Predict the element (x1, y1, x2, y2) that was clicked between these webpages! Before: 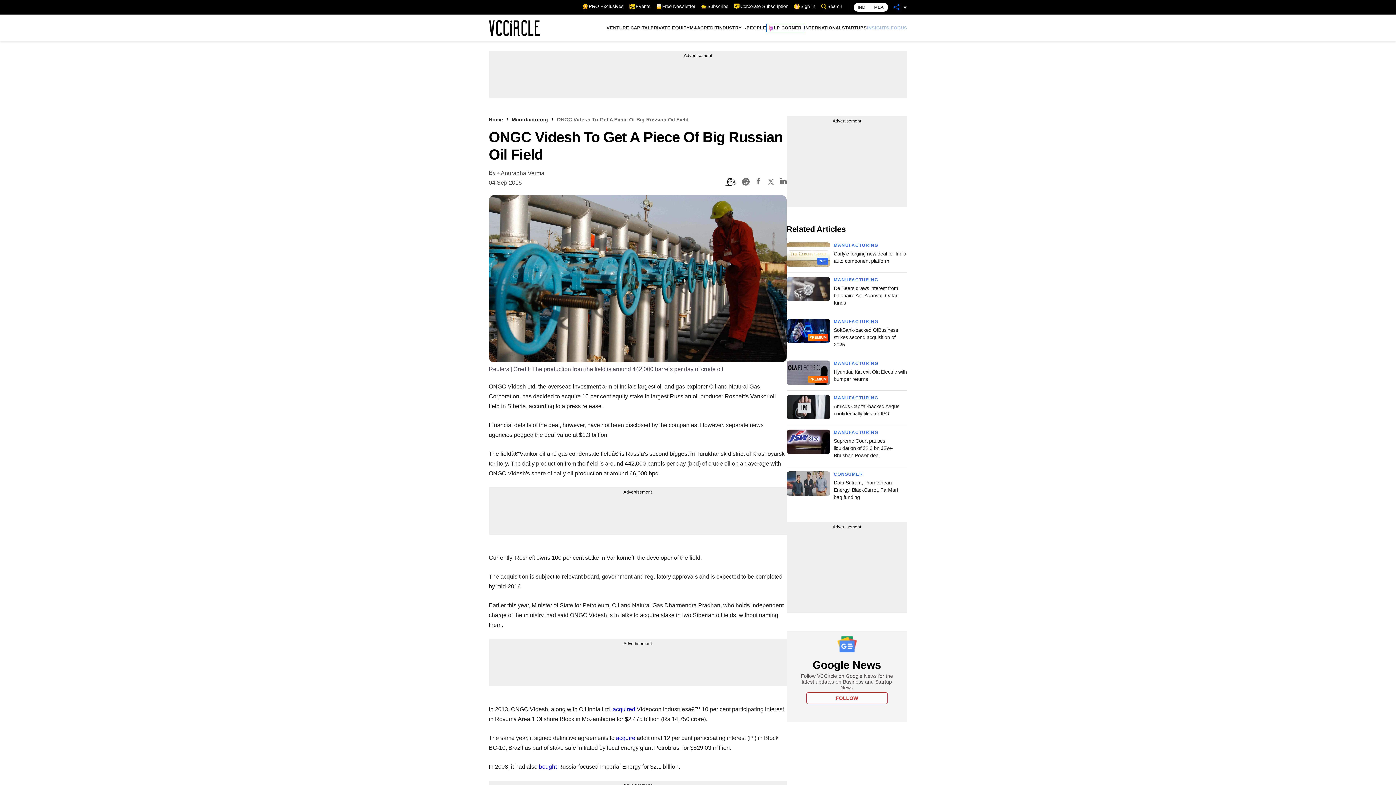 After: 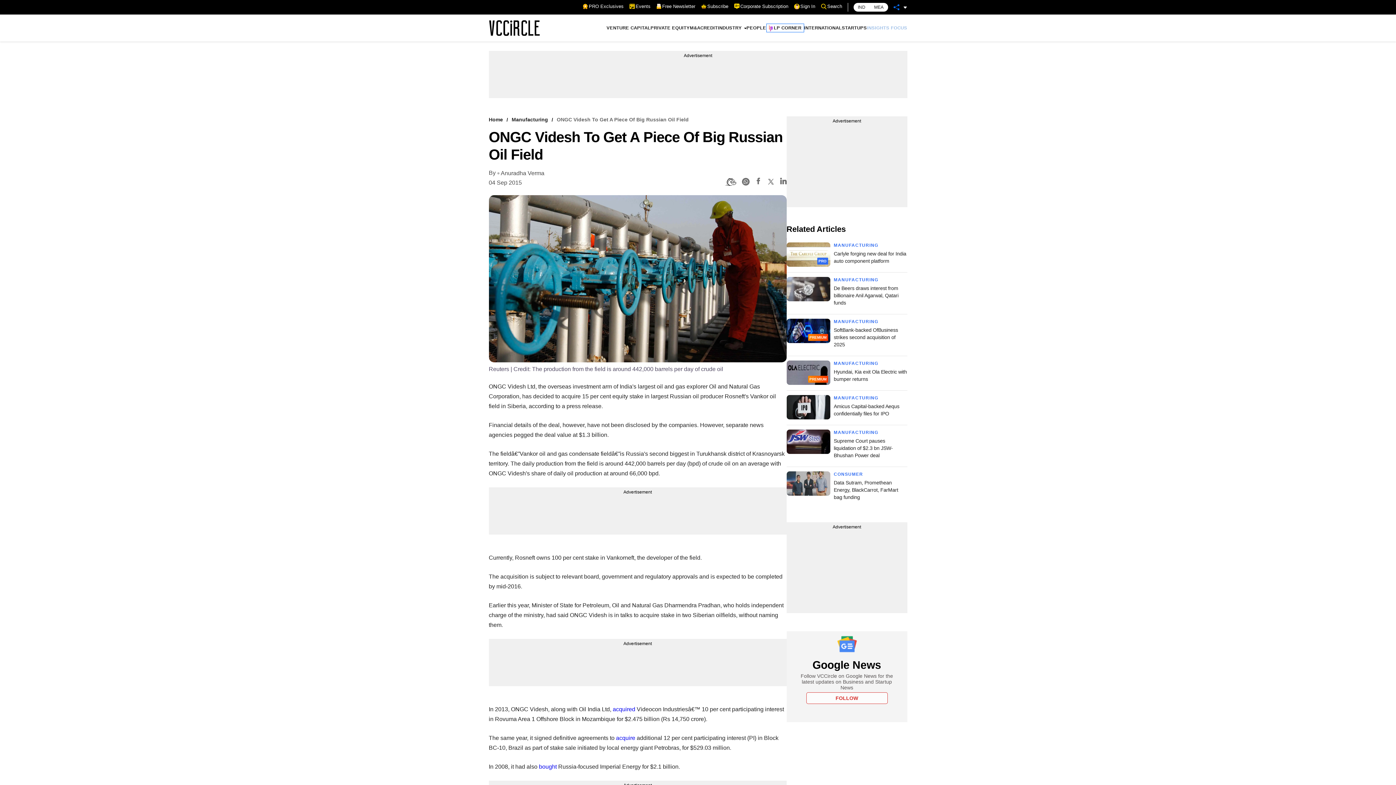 Action: bbox: (612, 706, 635, 712) label: acquired